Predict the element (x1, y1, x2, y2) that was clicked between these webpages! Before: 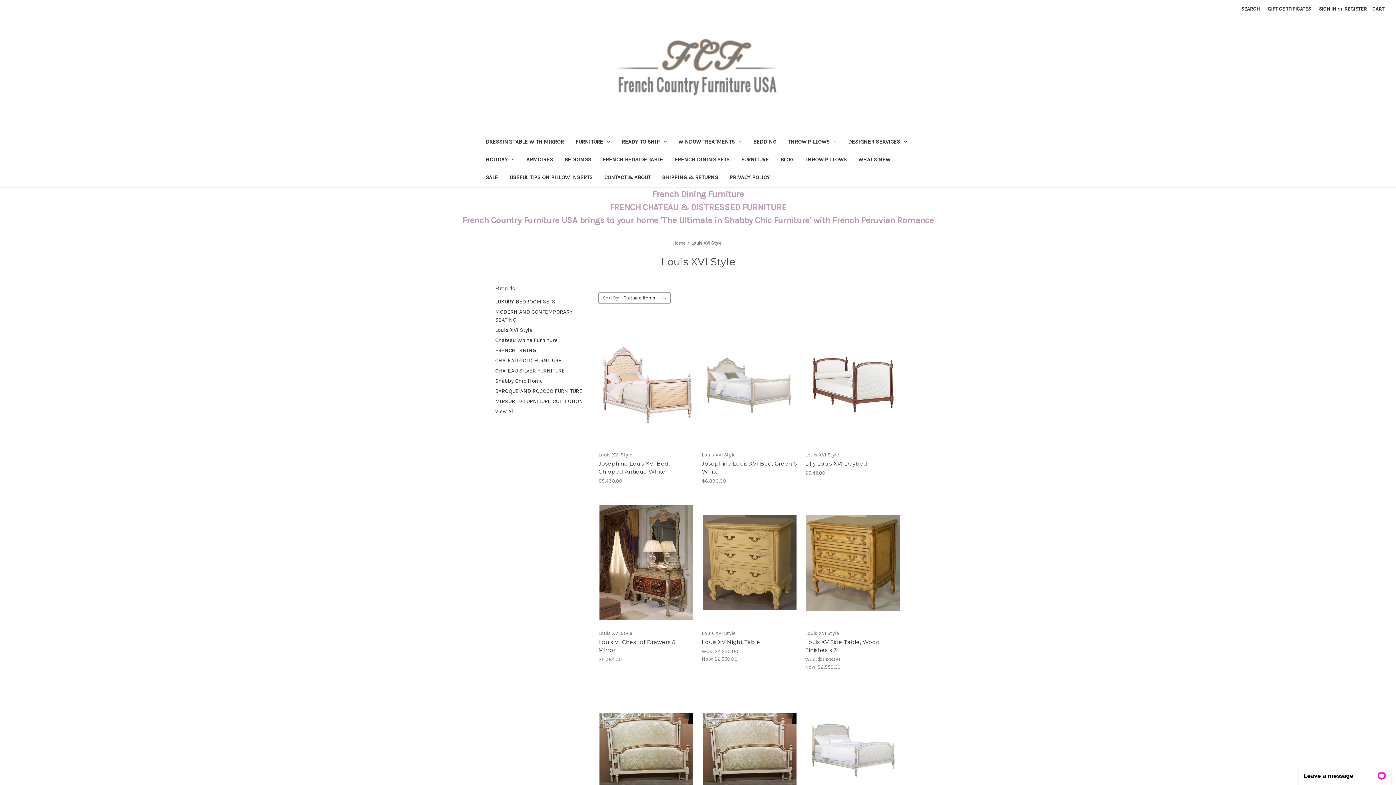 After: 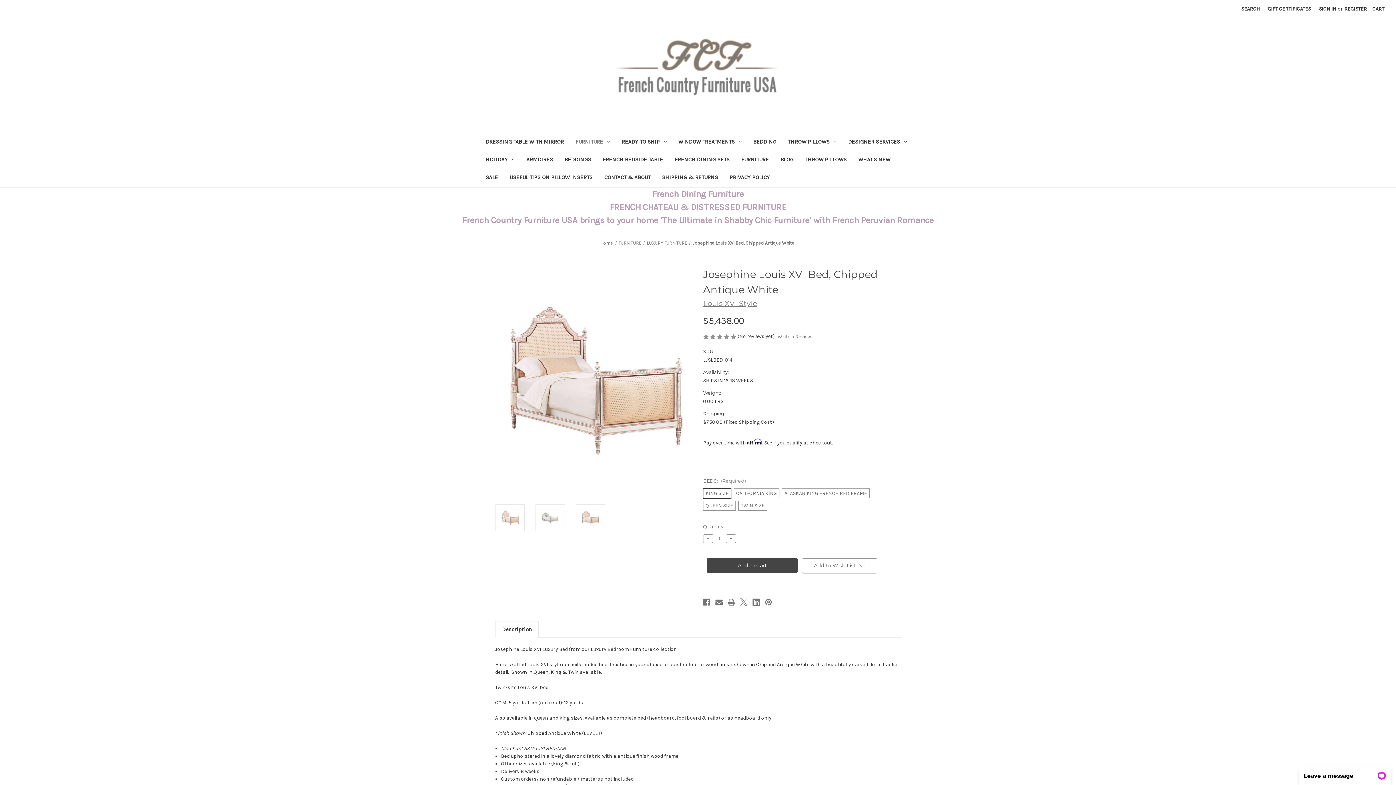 Action: bbox: (598, 459, 694, 475) label: Josephine Louis XVI Bed, Chipped Antique White, $5,438.00

